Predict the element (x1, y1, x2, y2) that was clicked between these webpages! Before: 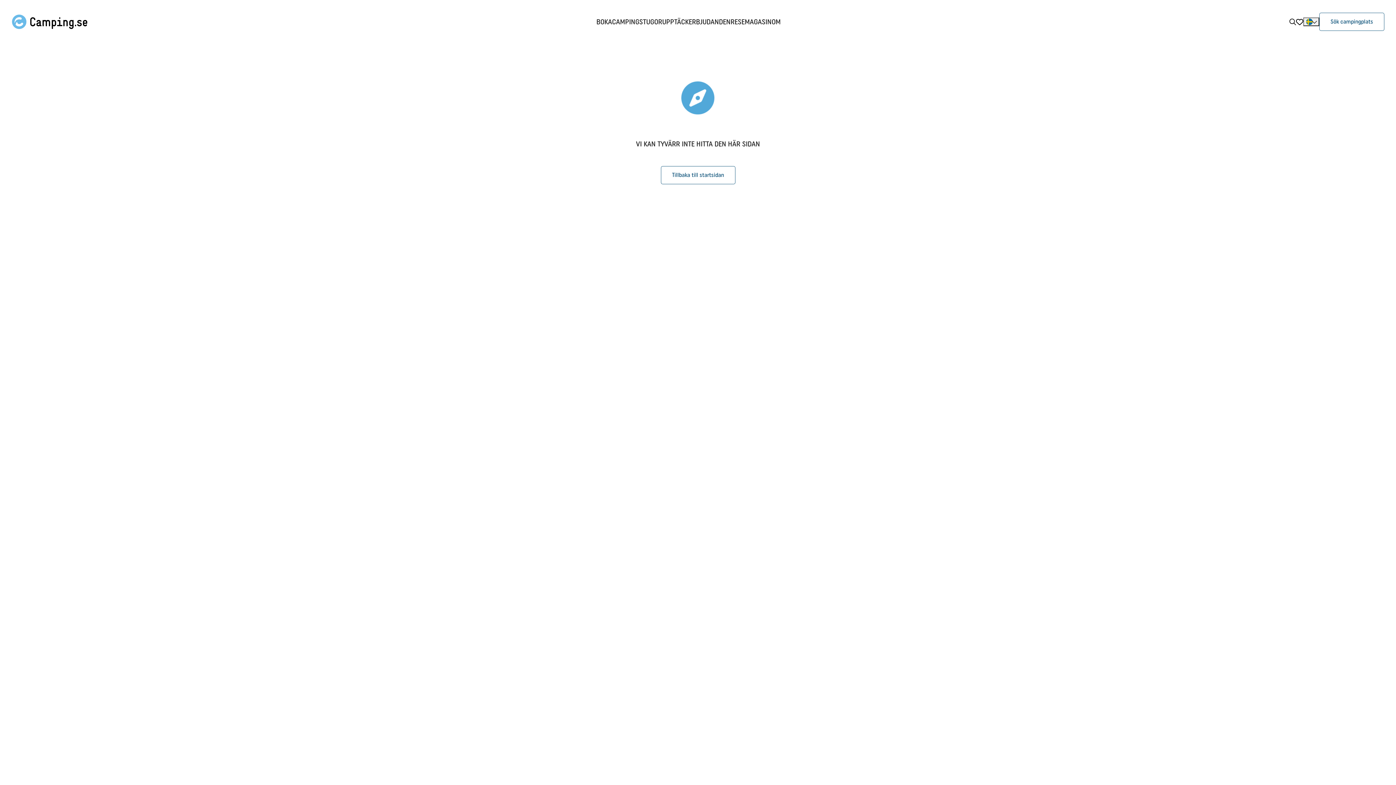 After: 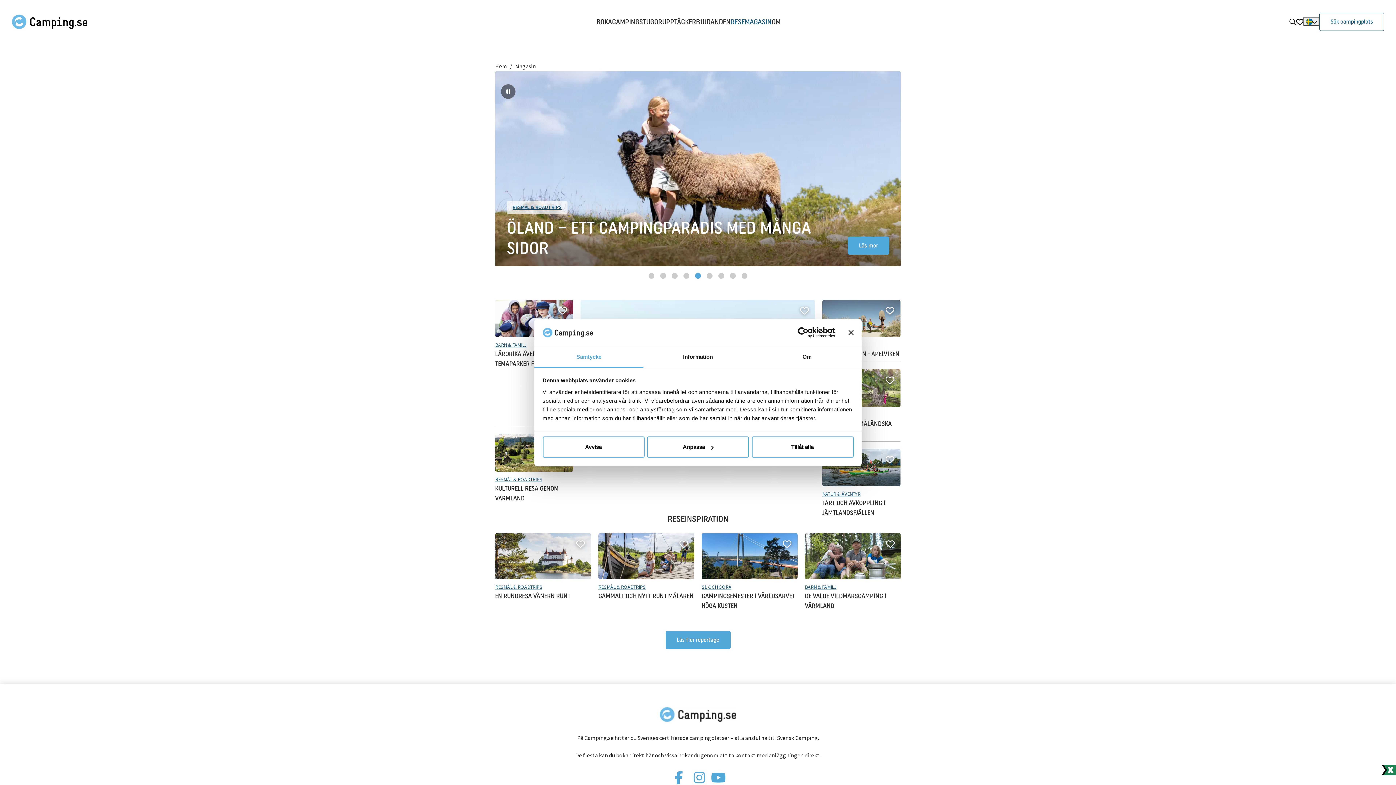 Action: label: RESEMAGASIN bbox: (730, 0, 771, 43)